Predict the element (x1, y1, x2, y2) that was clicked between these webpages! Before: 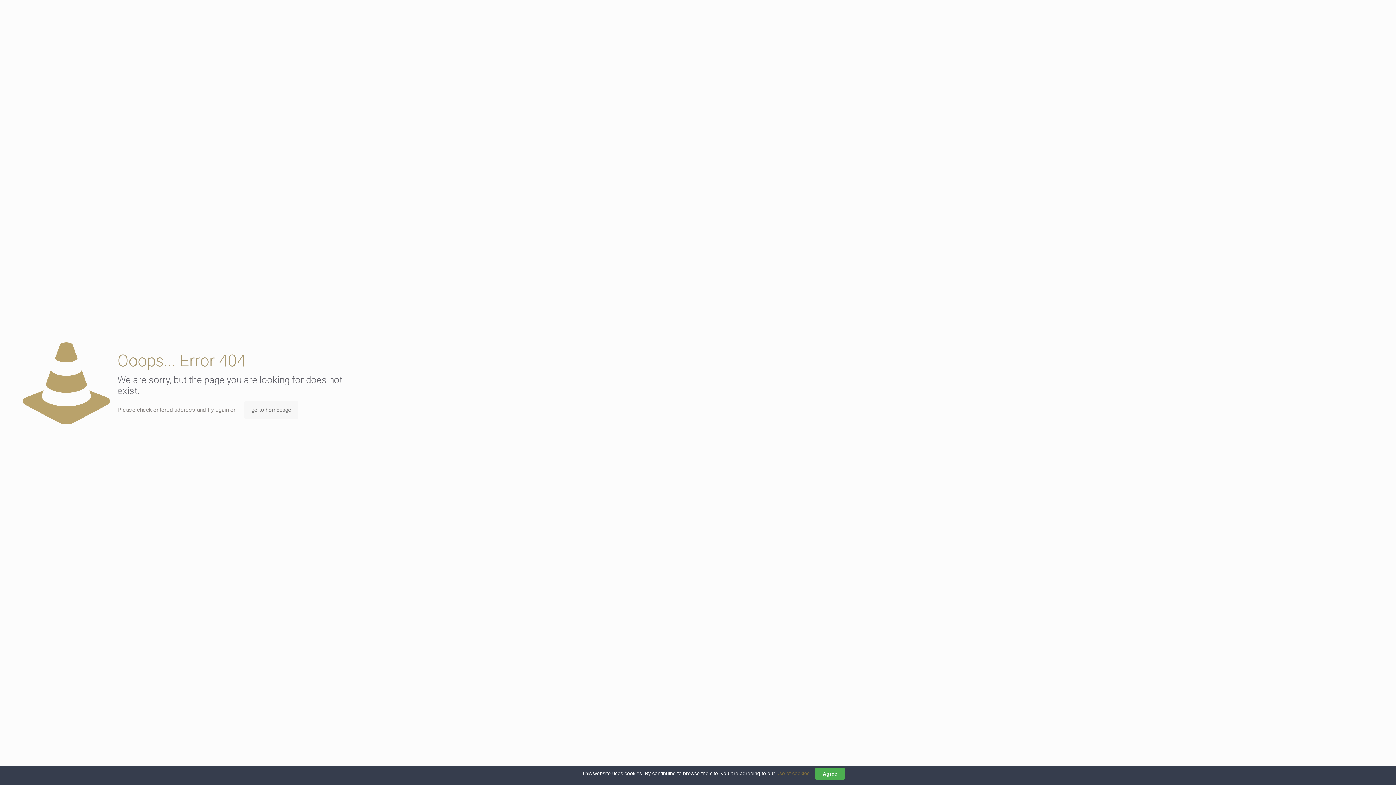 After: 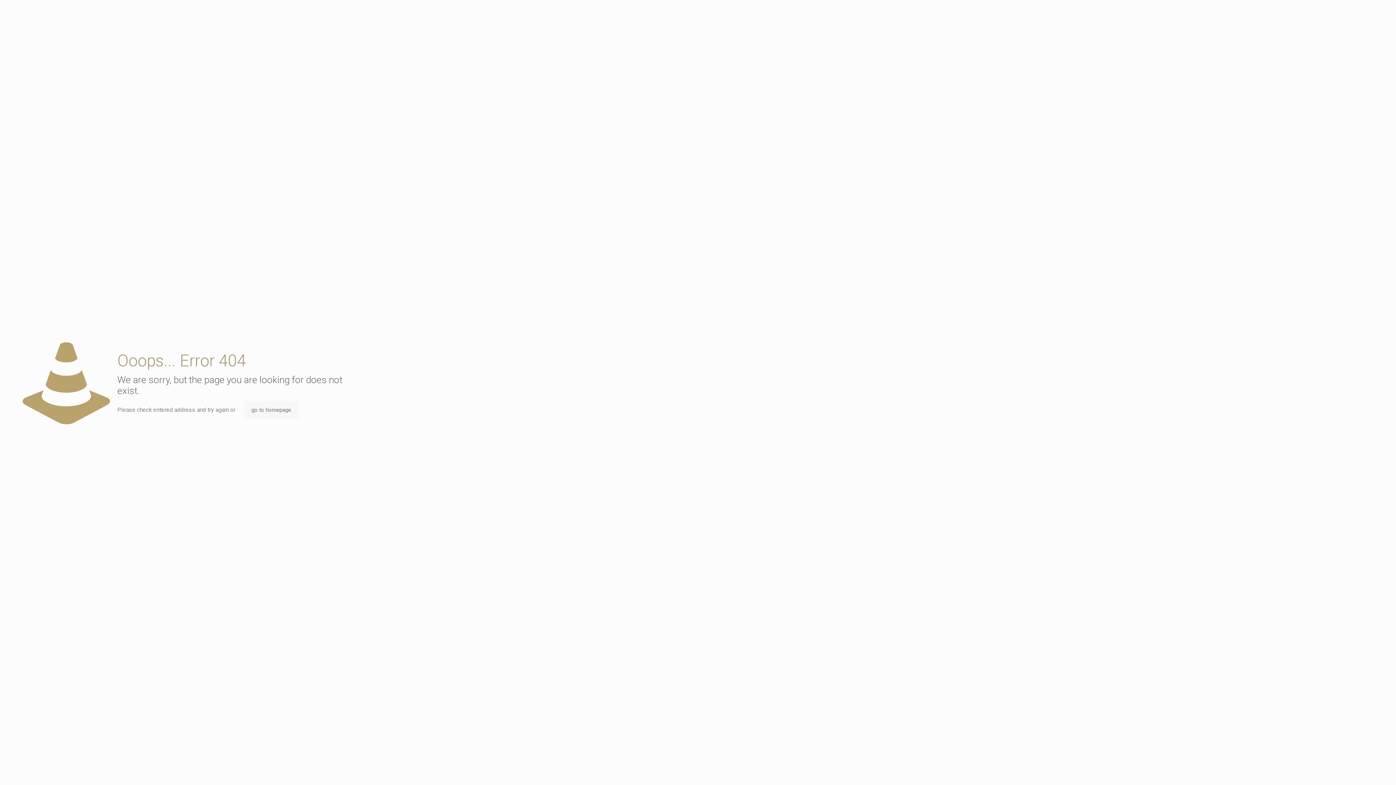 Action: bbox: (815, 768, 844, 780) label: Agree